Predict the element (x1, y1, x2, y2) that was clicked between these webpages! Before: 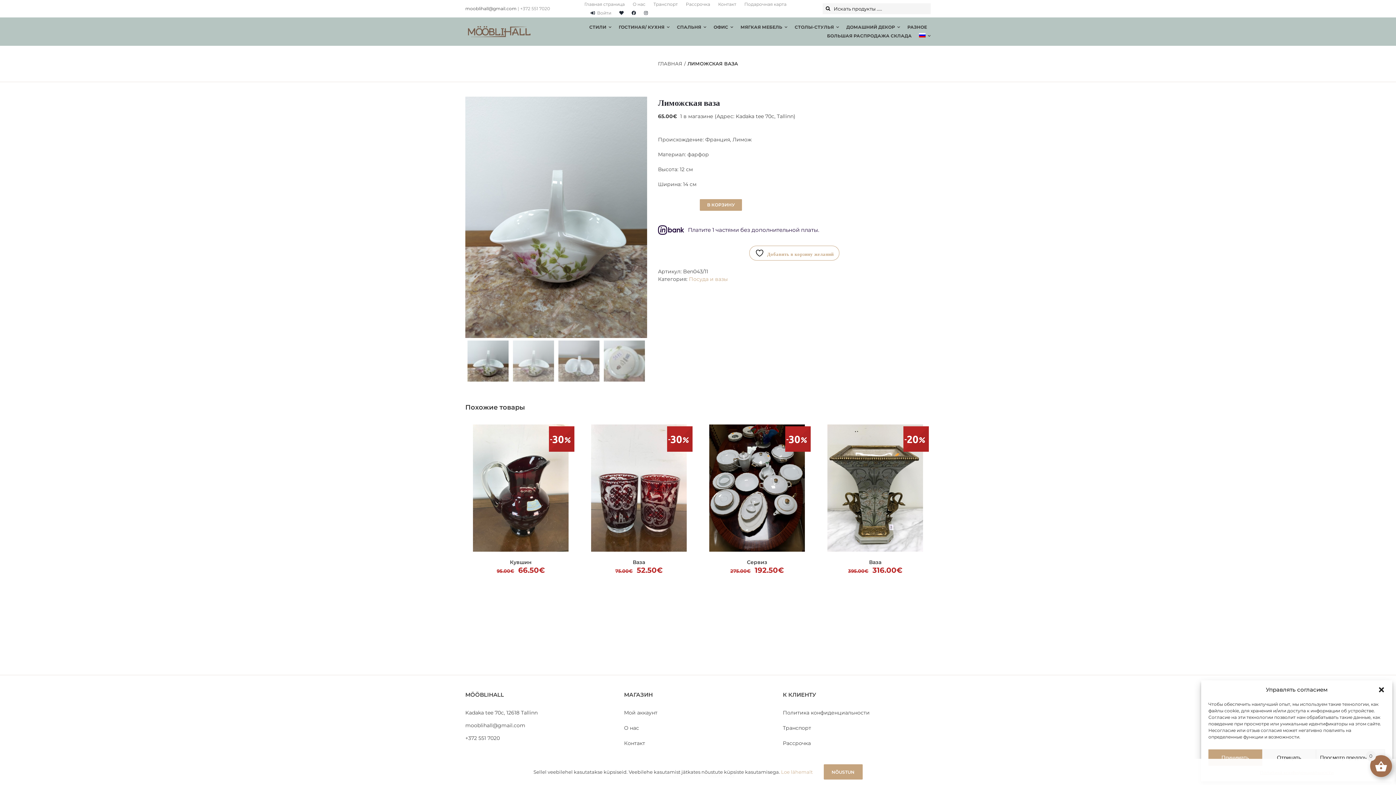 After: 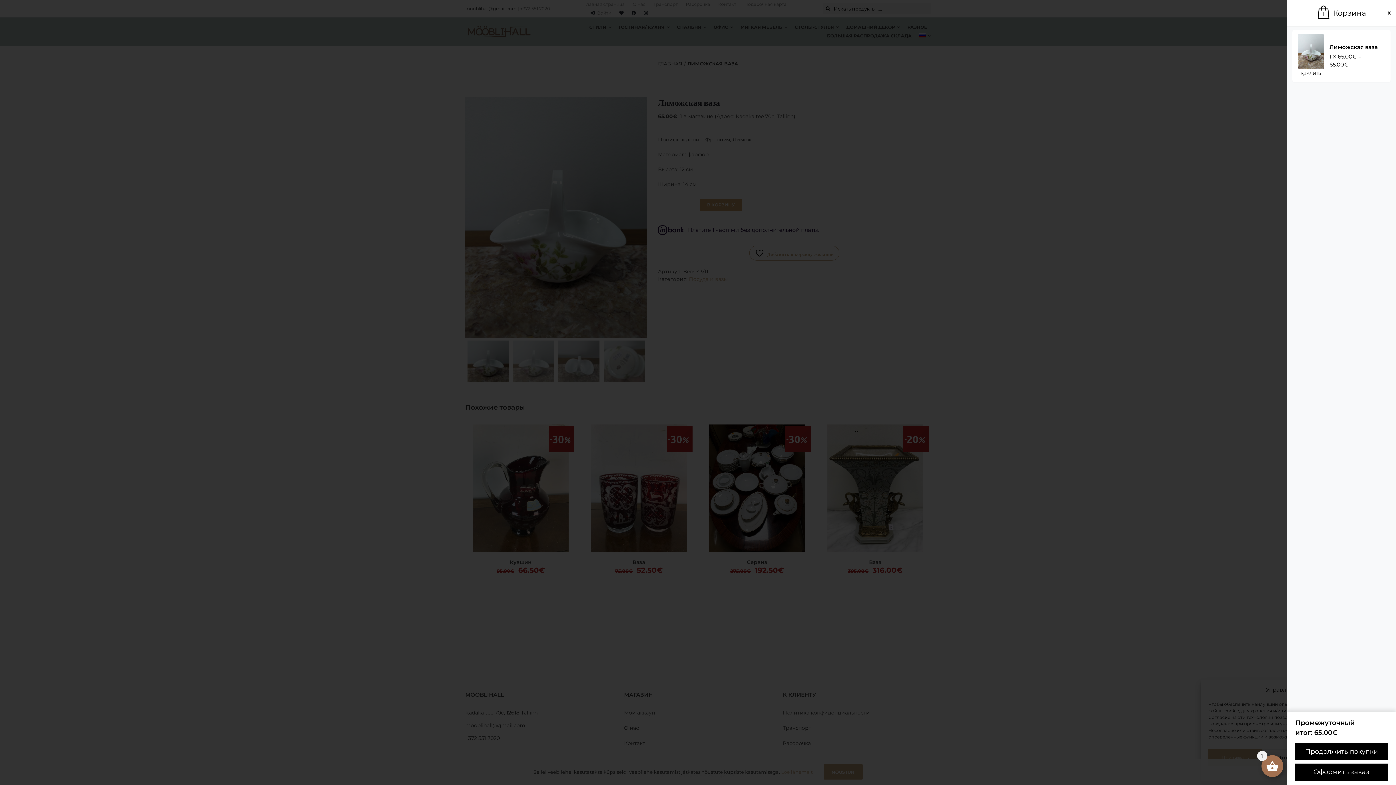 Action: label: В КОРЗИНУ bbox: (700, 199, 742, 210)